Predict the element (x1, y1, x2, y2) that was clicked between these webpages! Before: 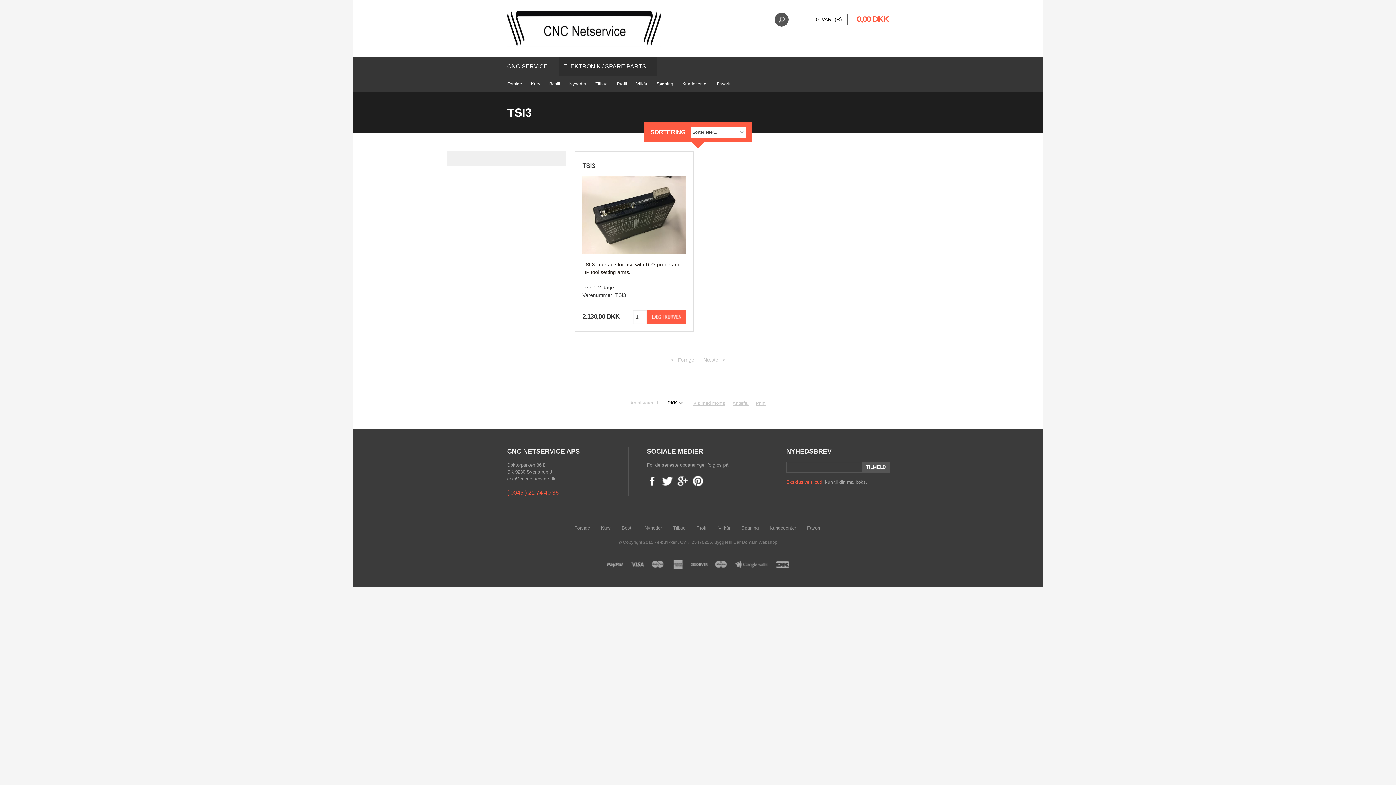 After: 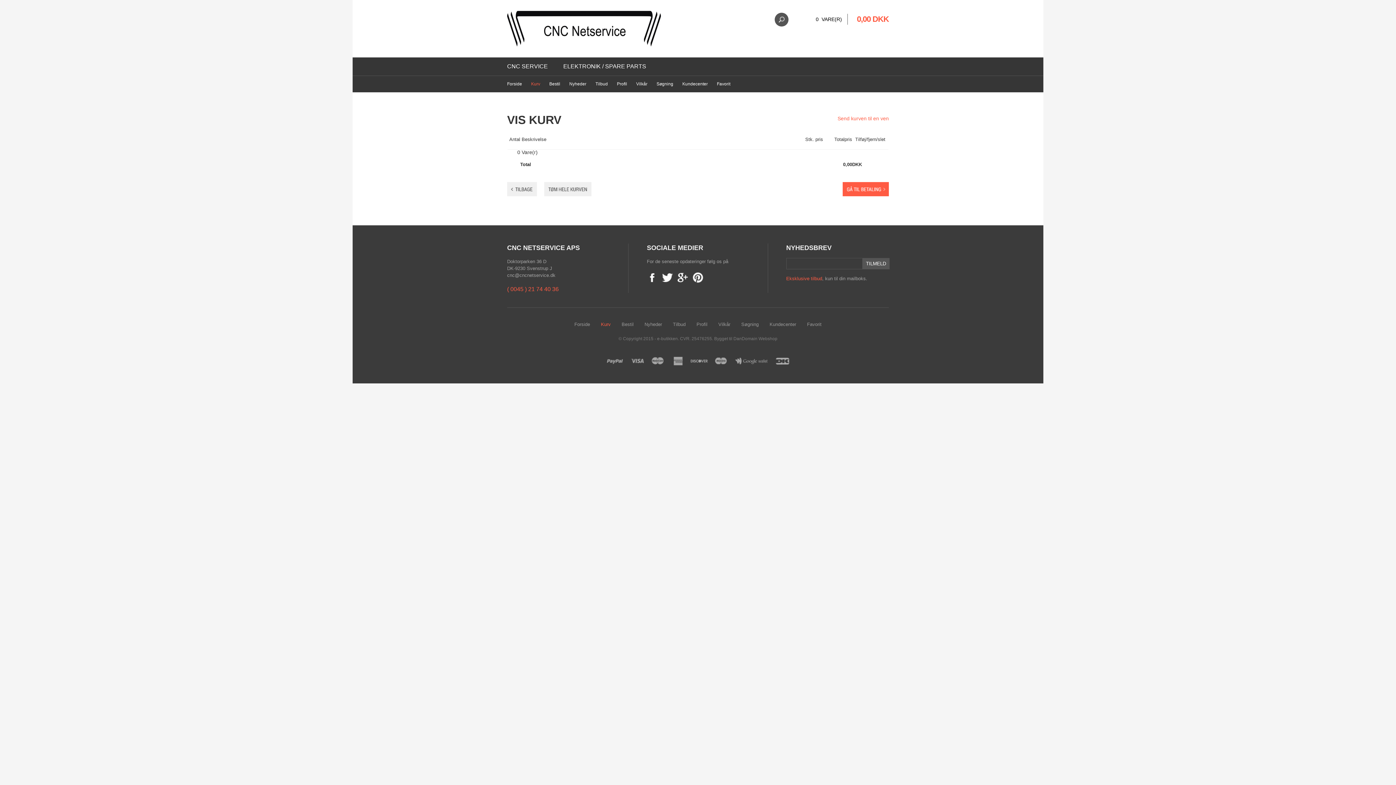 Action: bbox: (857, 14, 889, 23) label: 0,00 DKK